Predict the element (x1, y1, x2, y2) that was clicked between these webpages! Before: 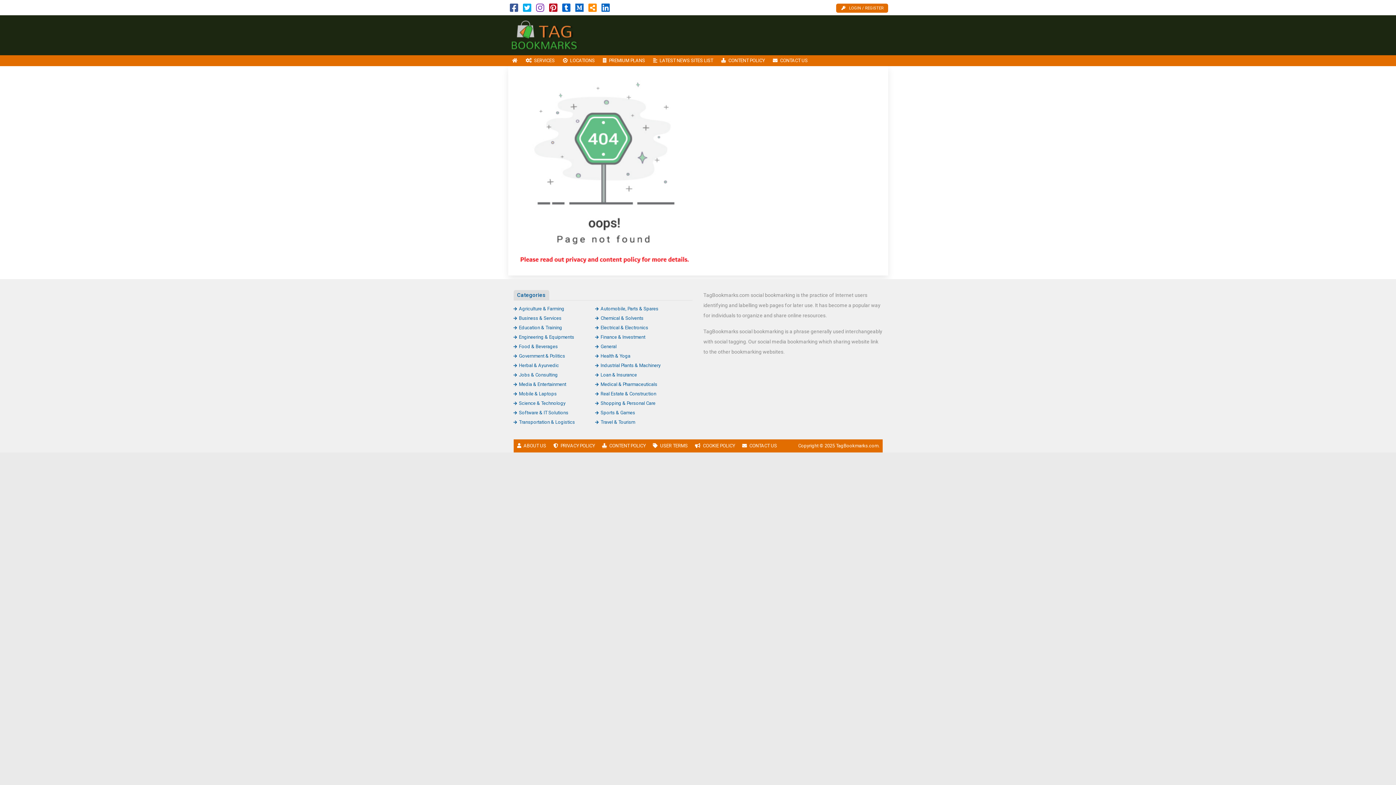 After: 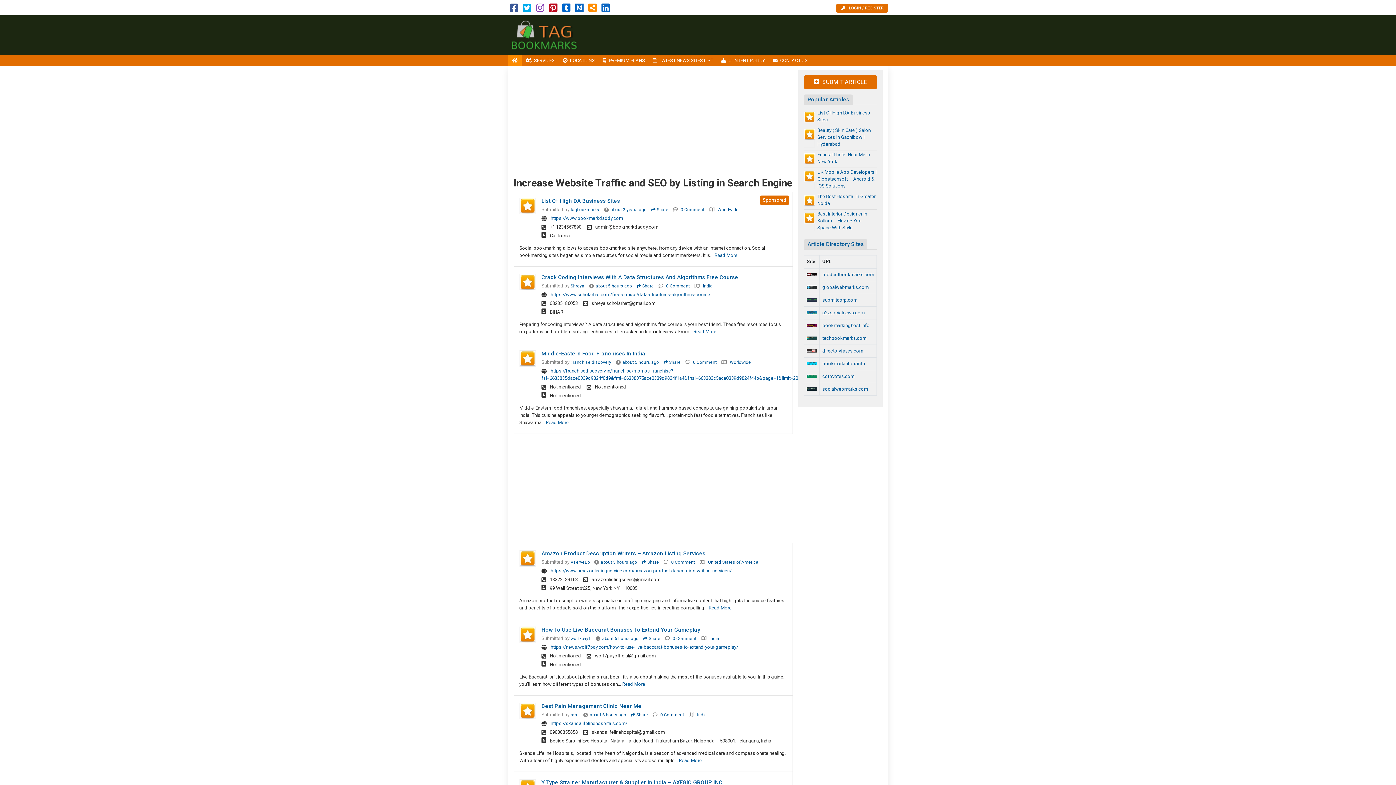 Action: bbox: (508, 32, 606, 37)